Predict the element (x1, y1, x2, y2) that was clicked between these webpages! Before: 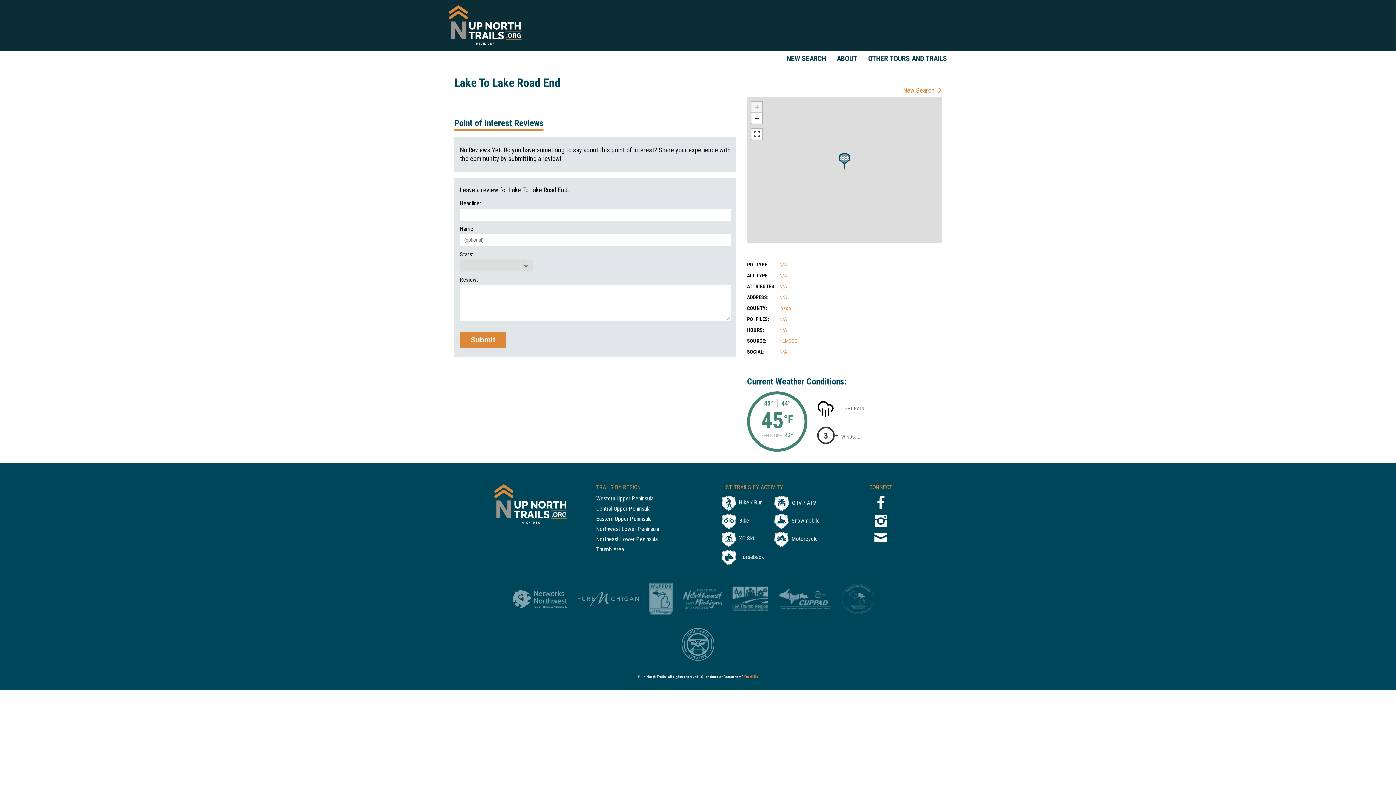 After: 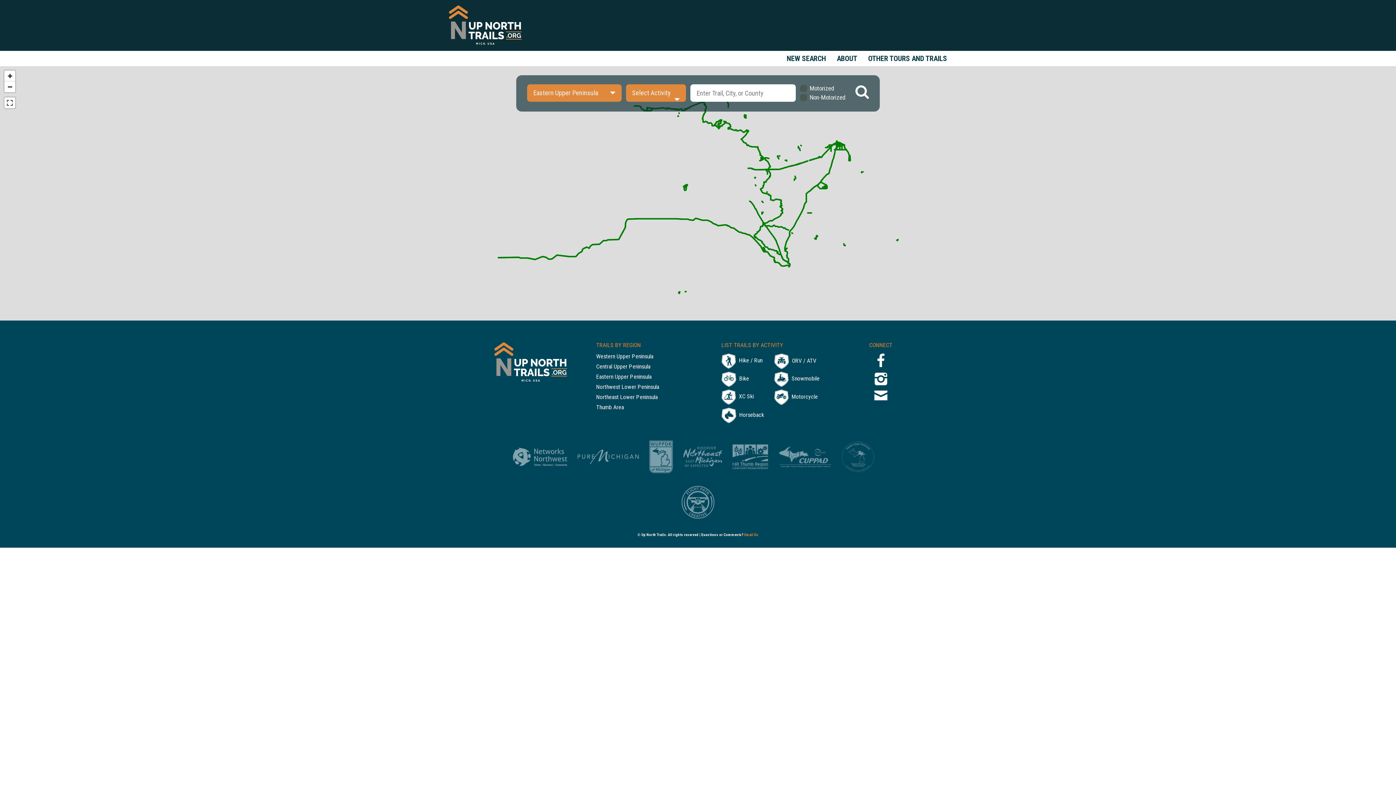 Action: bbox: (596, 516, 659, 526) label: Eastern Upper Peninsula